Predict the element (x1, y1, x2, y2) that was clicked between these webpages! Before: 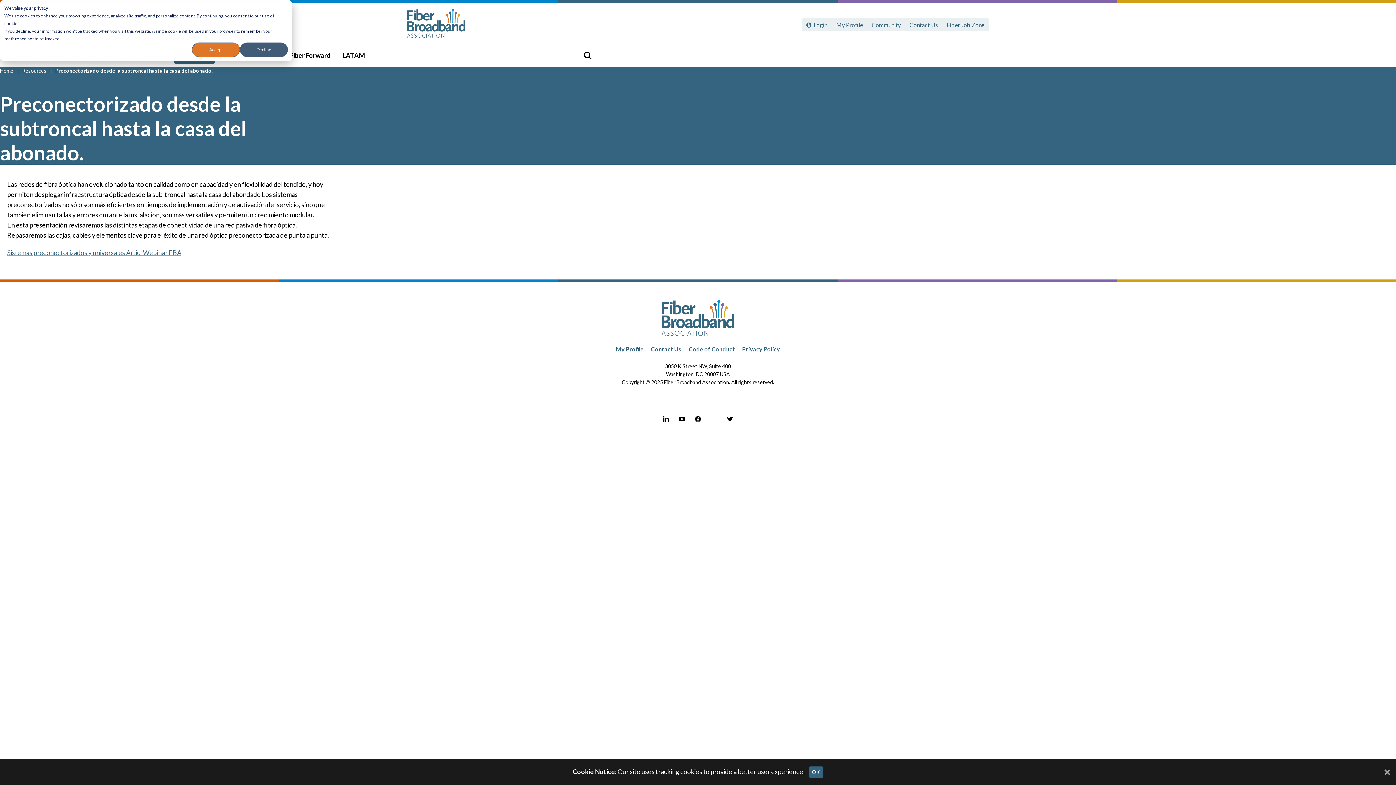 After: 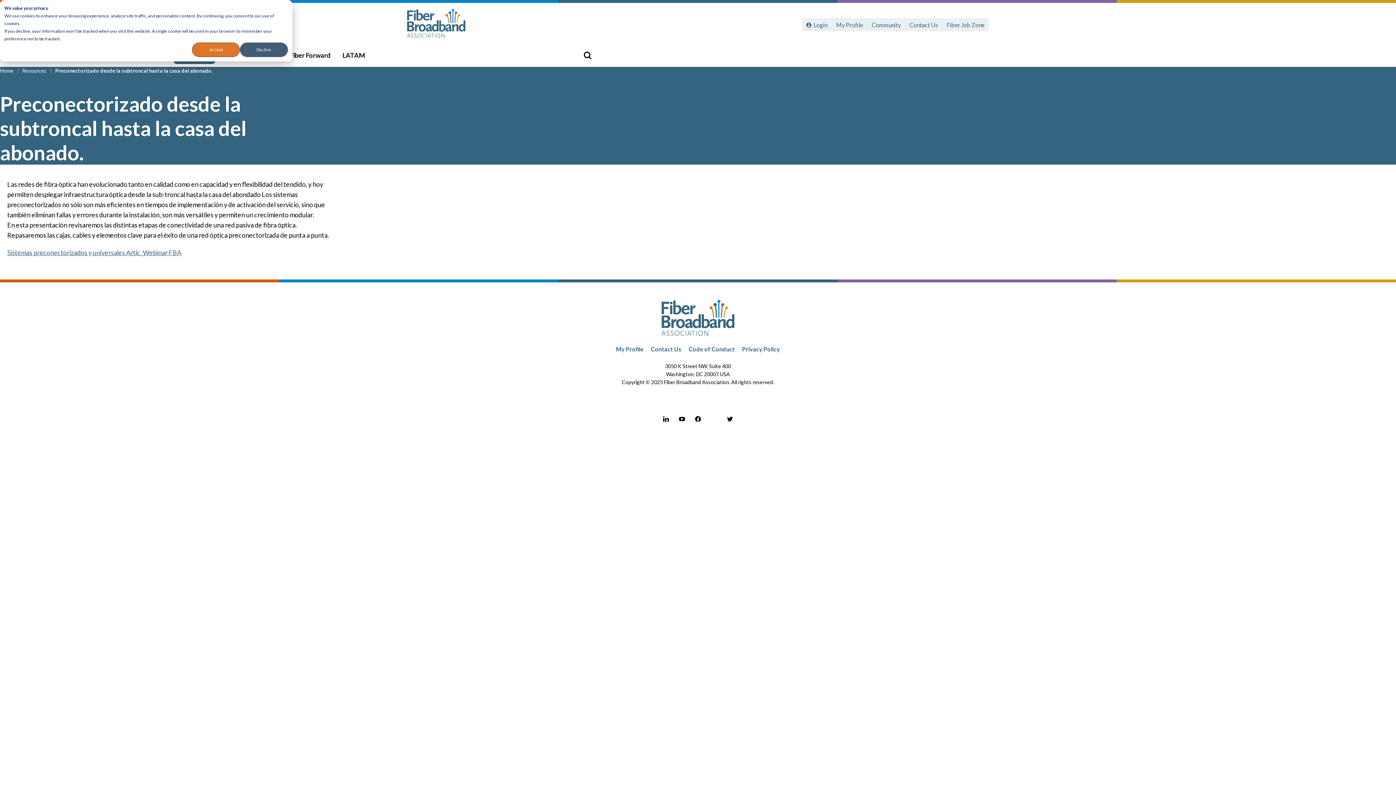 Action: label: Close cookie notice bbox: (1378, 763, 1396, 781)